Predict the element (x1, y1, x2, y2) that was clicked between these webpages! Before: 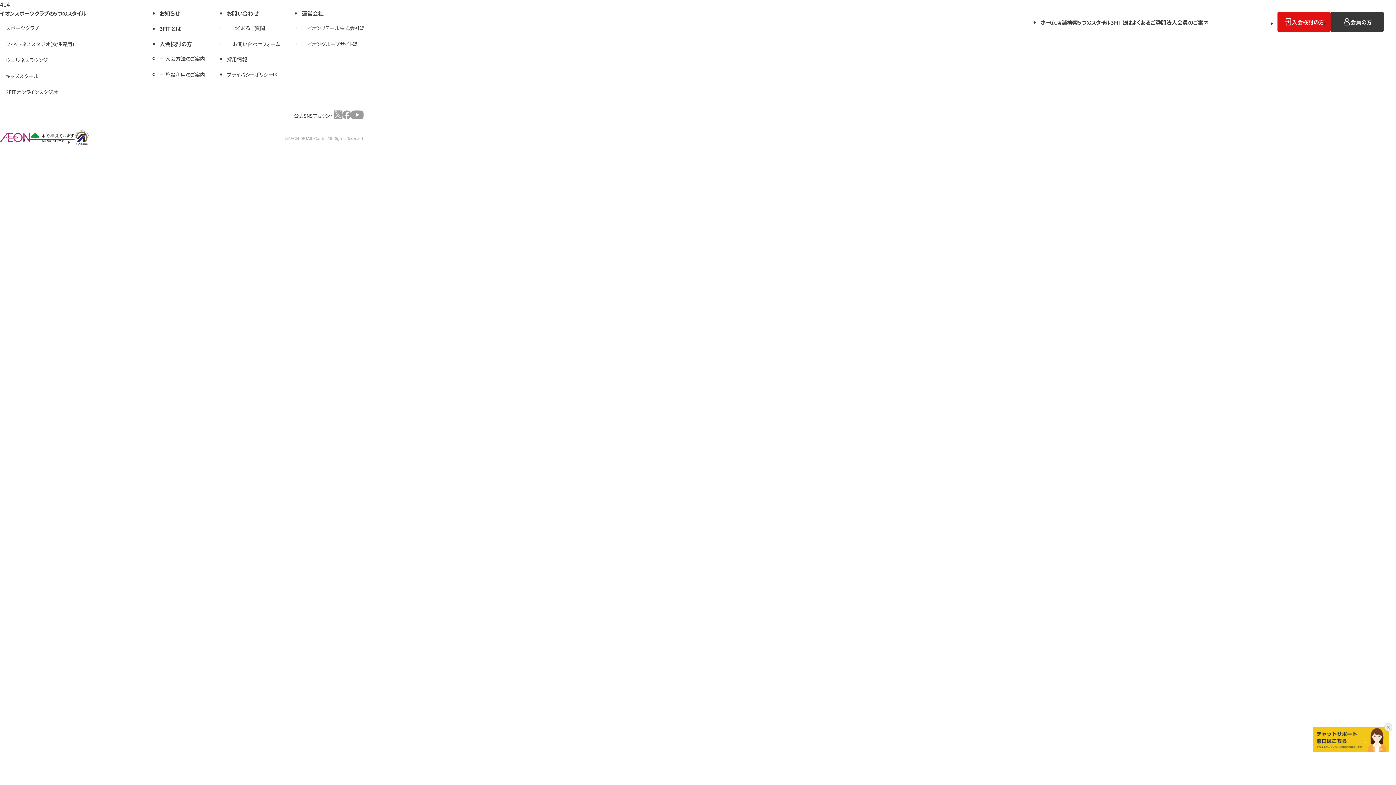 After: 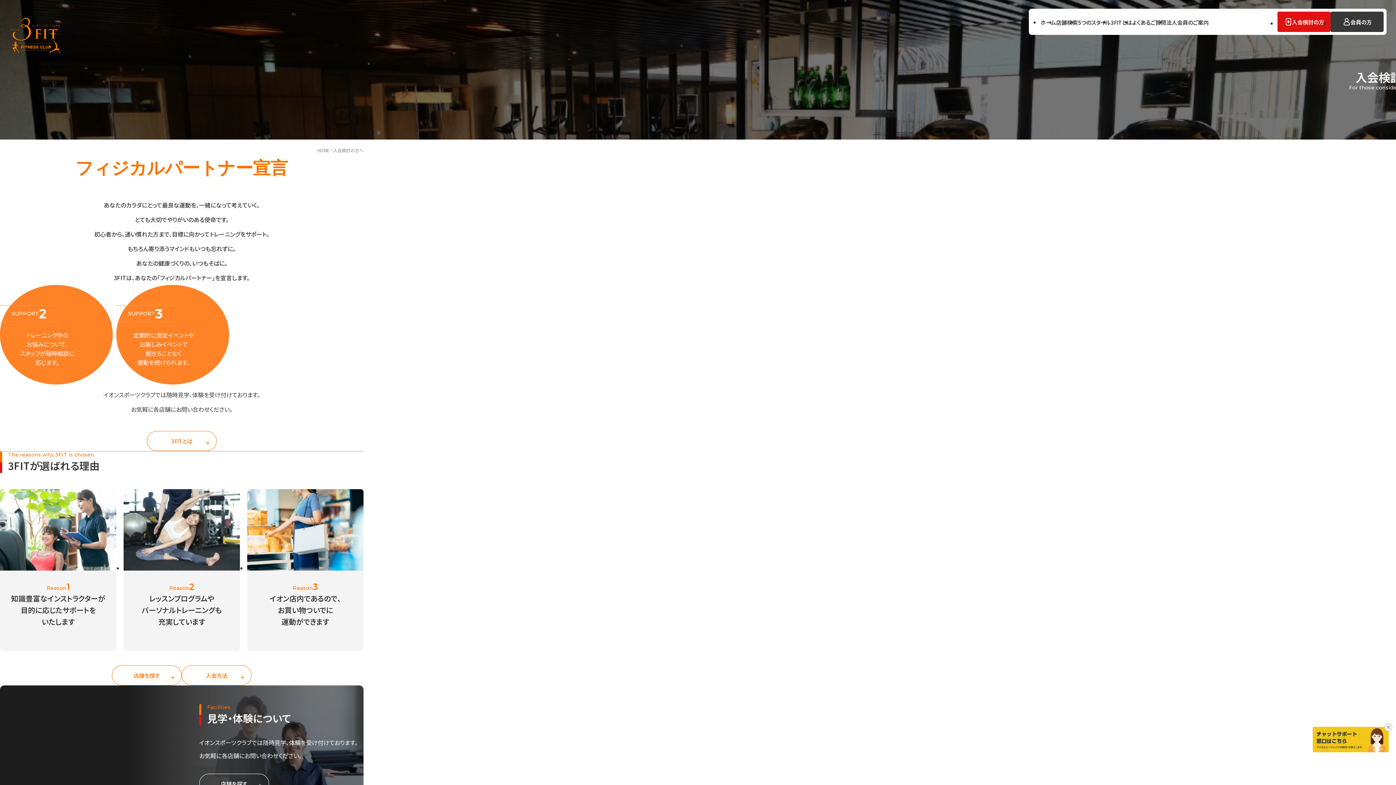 Action: bbox: (1277, 11, 1330, 32) label: 入会検討の方